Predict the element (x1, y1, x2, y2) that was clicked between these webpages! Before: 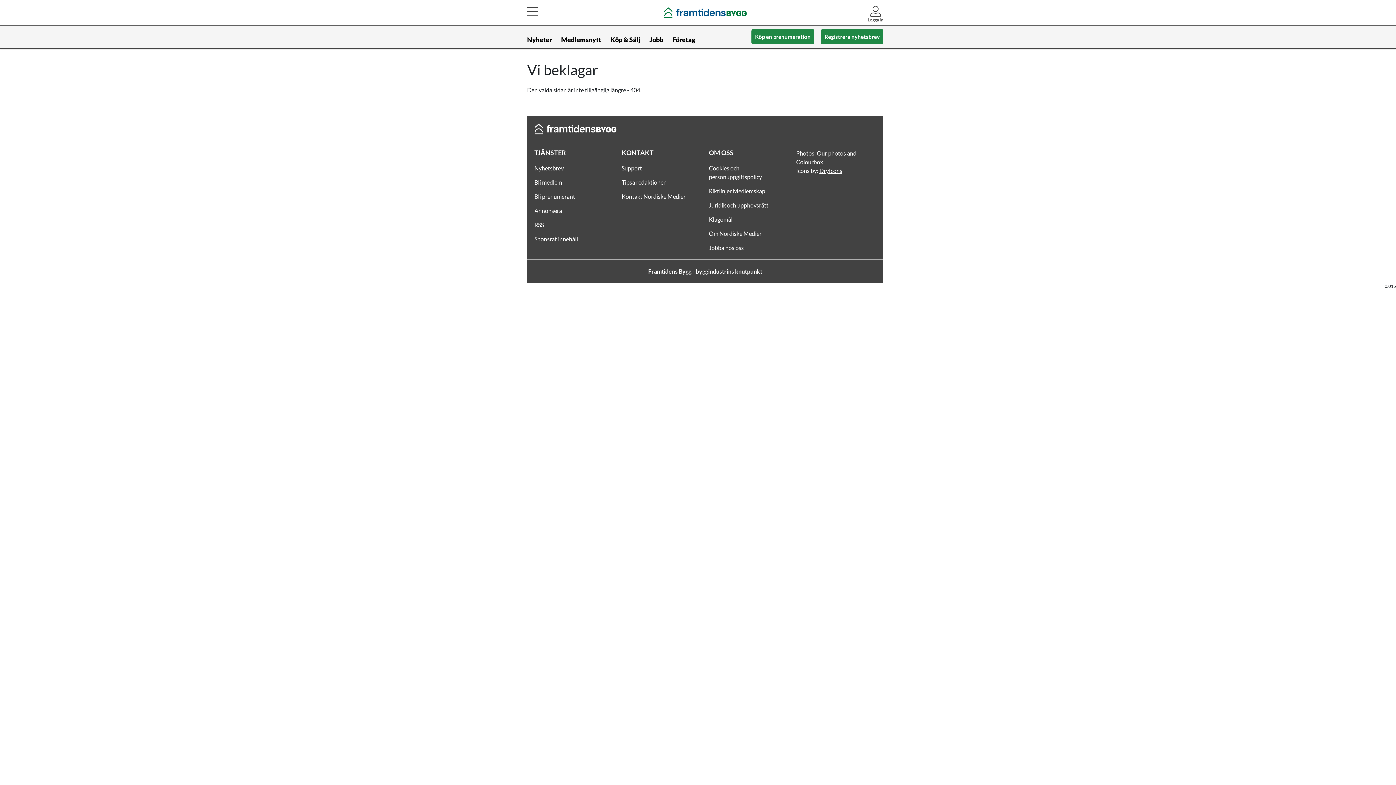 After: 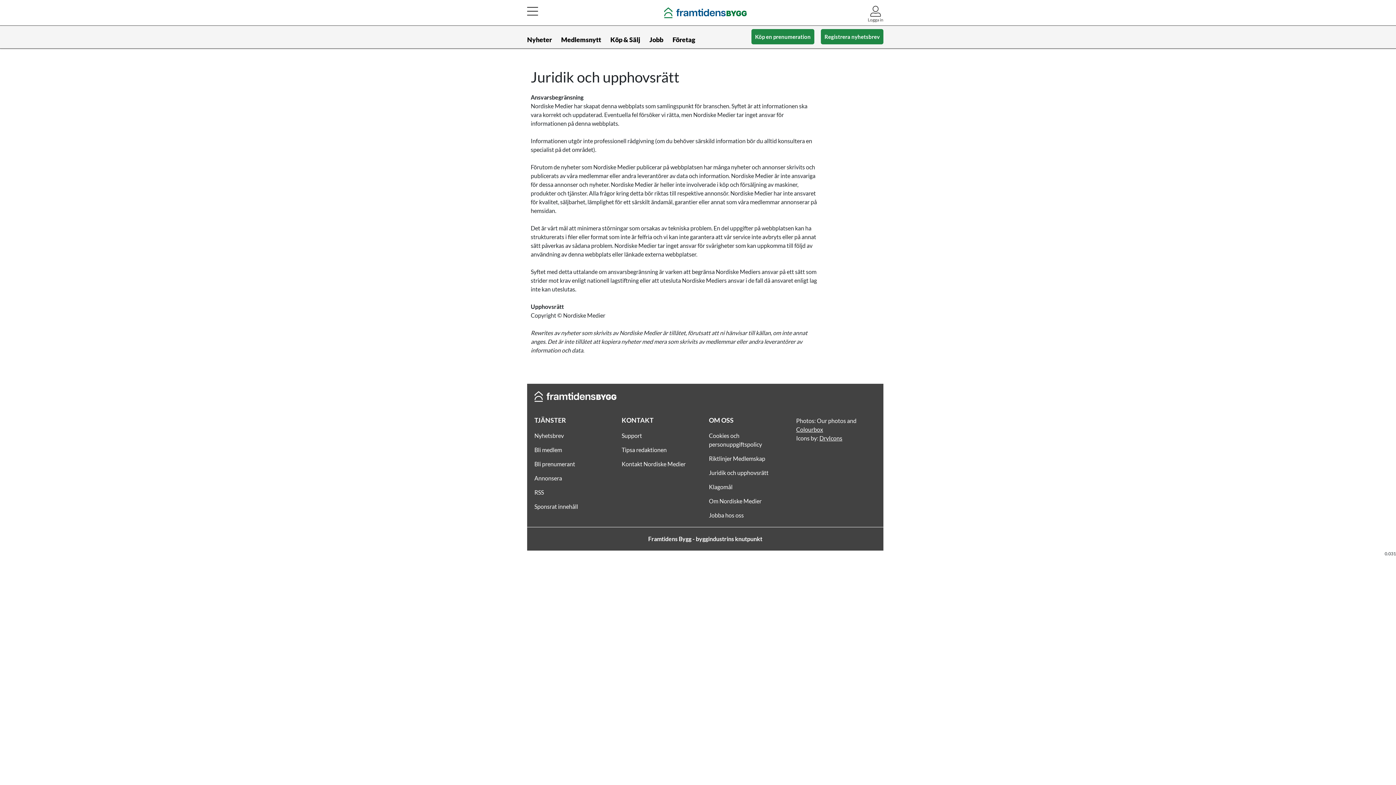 Action: label: Juridik och upphovsrätt bbox: (709, 201, 768, 208)